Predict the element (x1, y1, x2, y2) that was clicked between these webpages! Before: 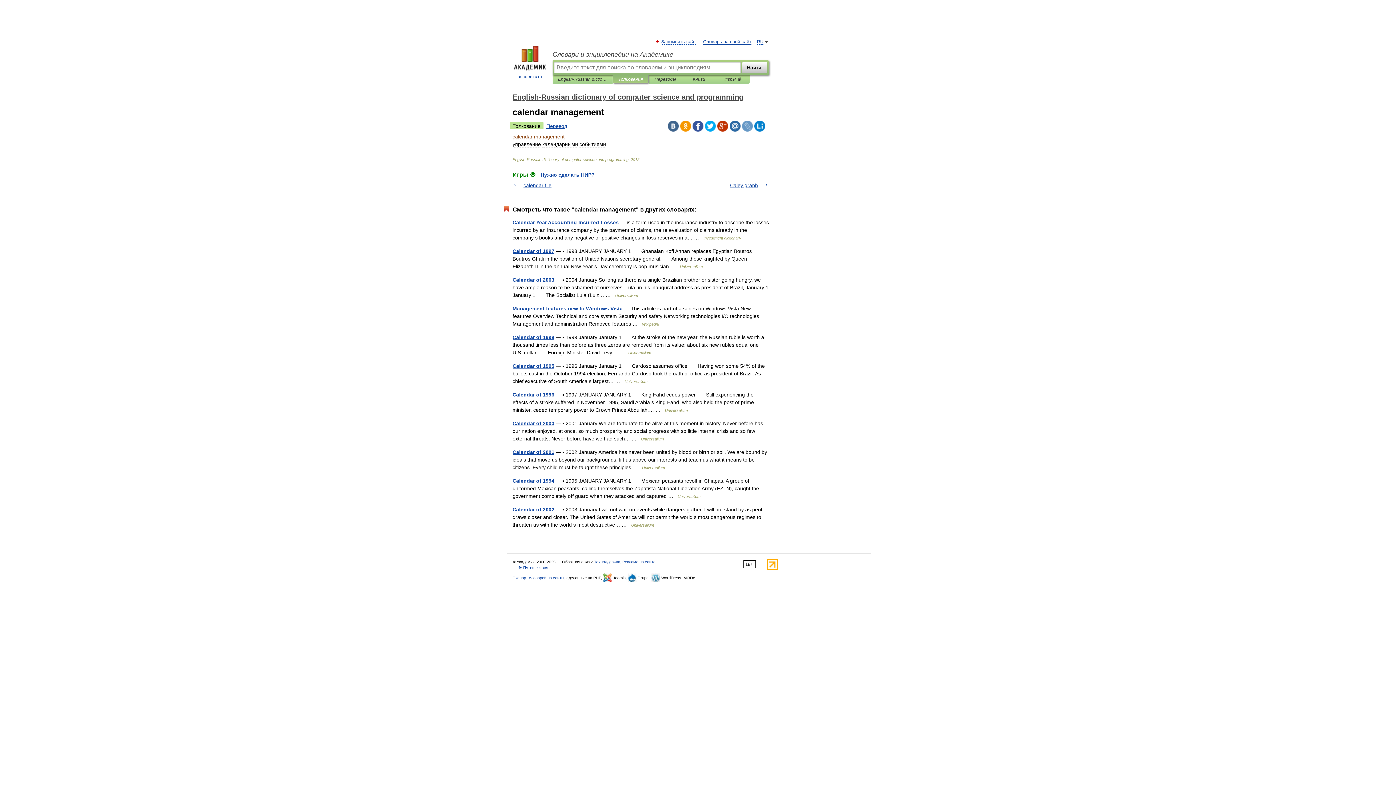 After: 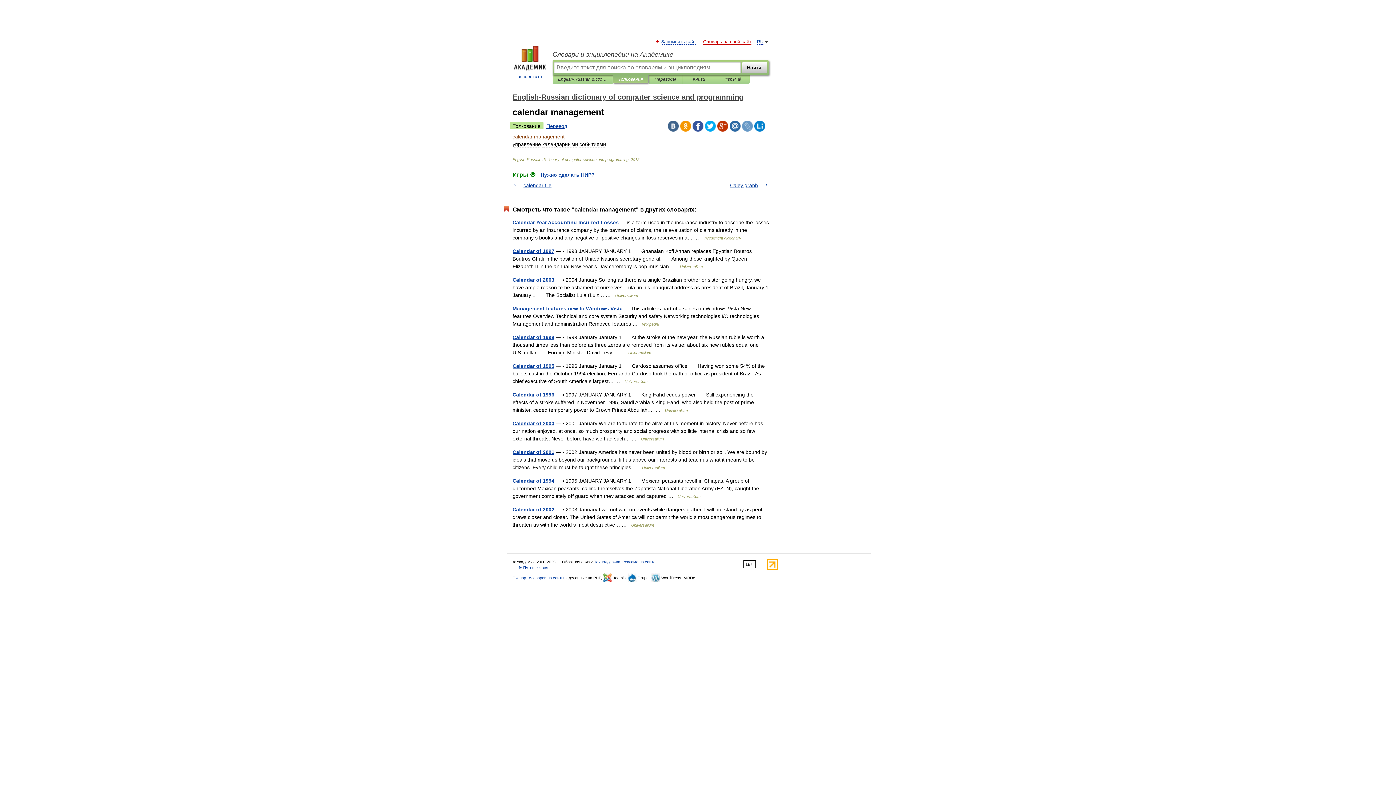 Action: label: Словарь на свой сайт bbox: (703, 39, 751, 44)